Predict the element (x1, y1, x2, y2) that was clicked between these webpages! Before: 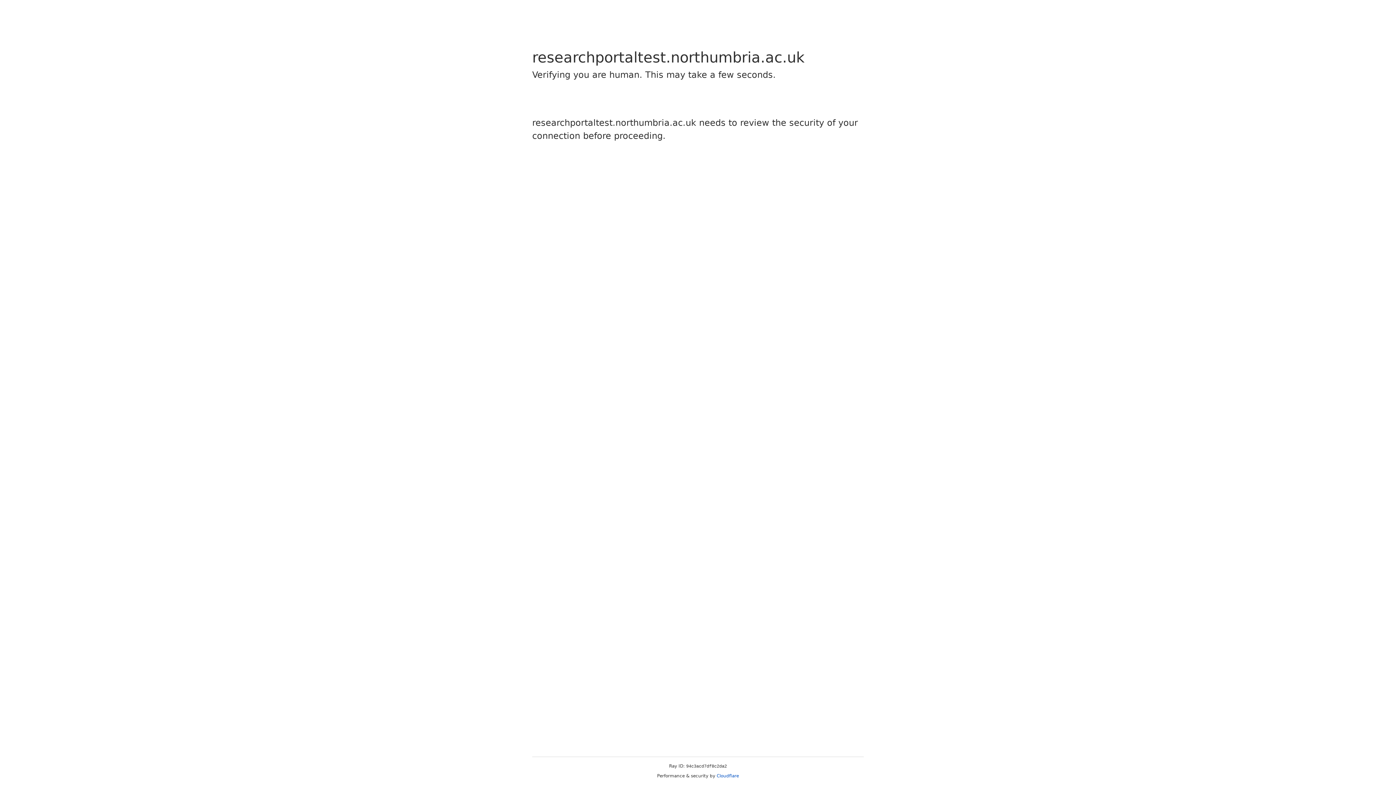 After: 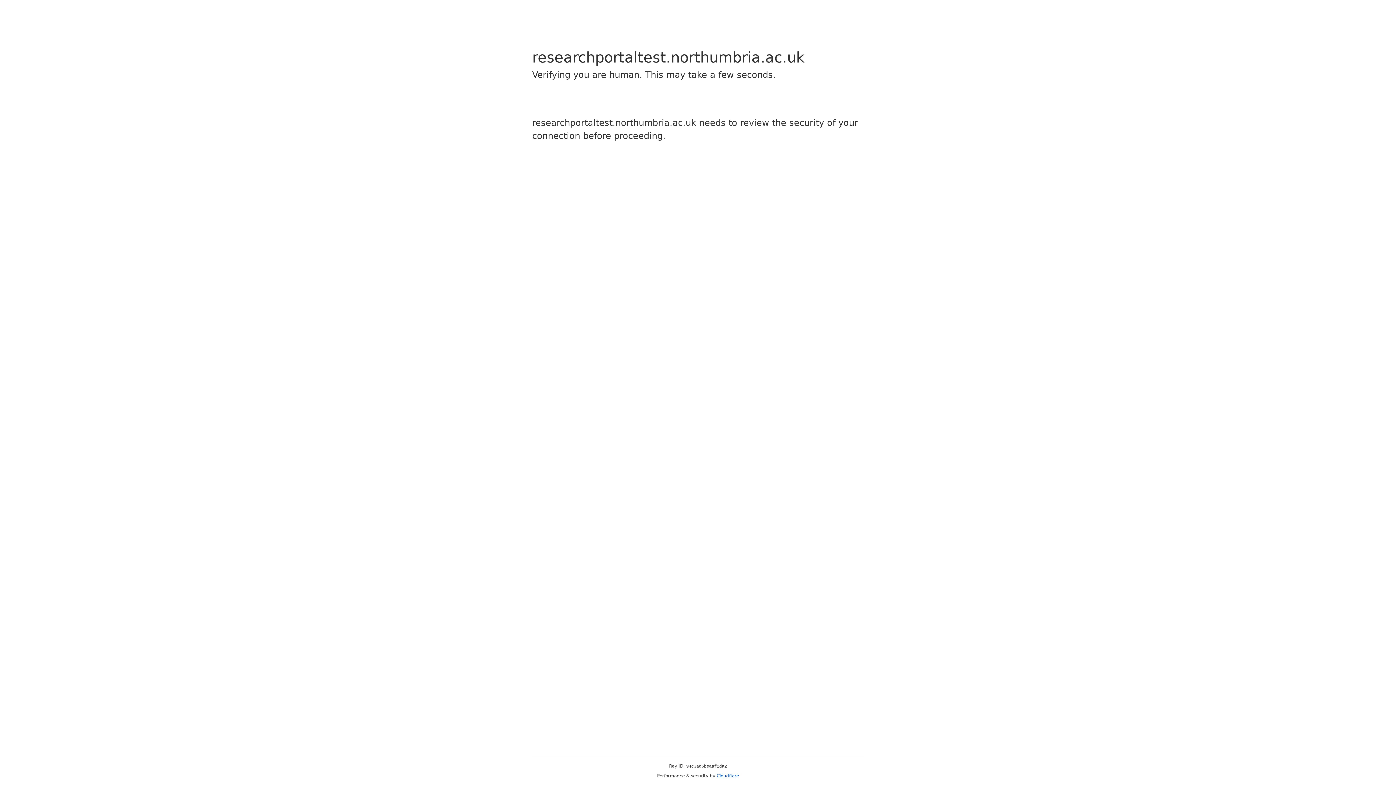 Action: bbox: (716, 773, 739, 778) label: Cloudflare